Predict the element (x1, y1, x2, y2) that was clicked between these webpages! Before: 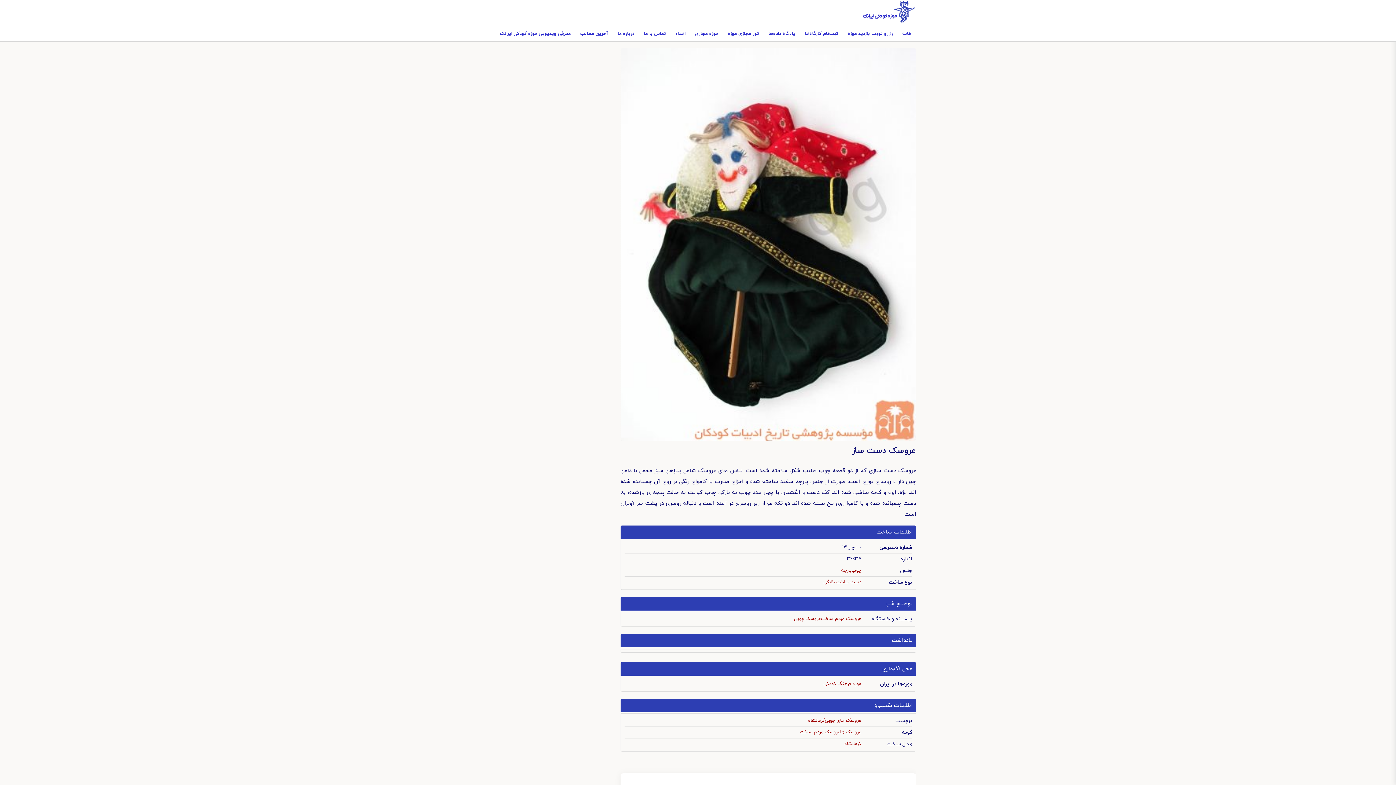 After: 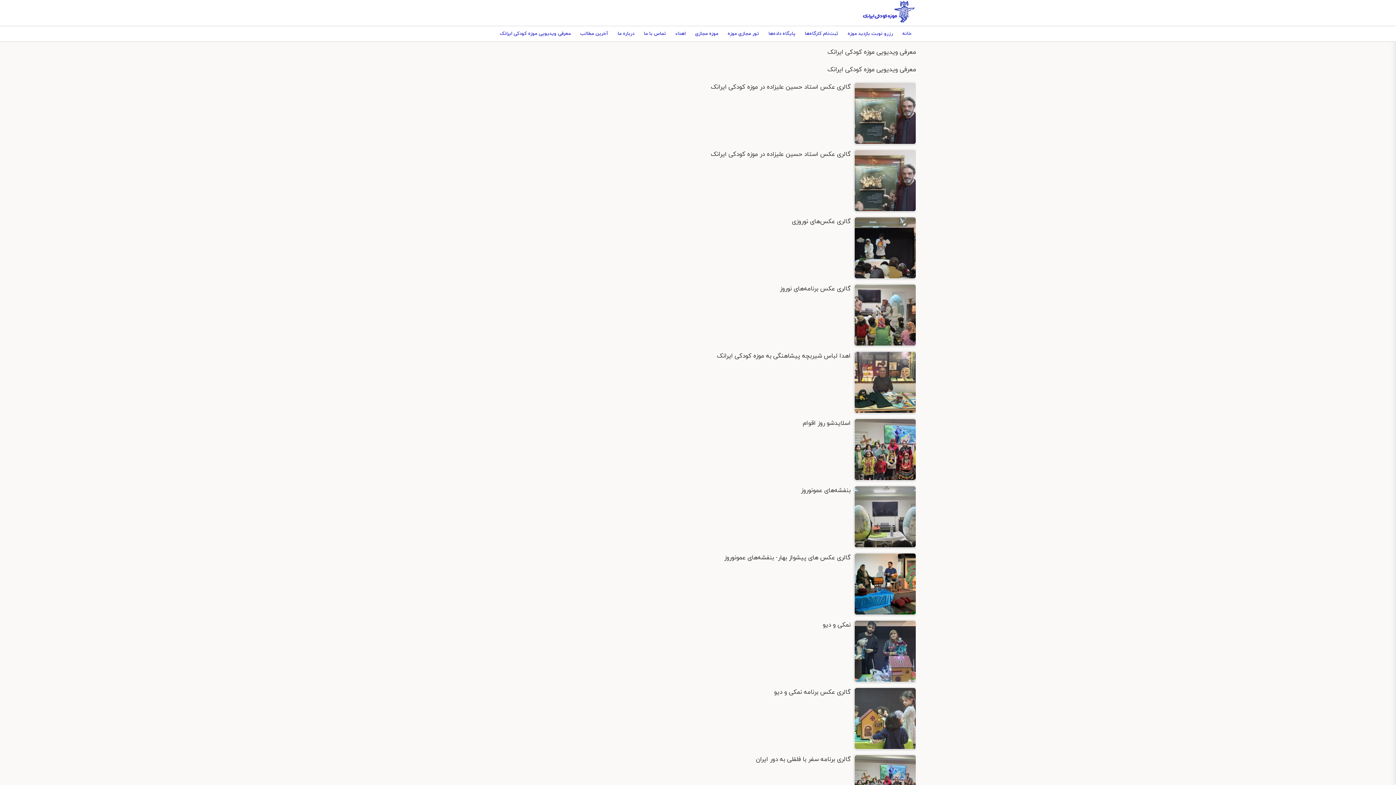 Action: label: آخرین مطالب bbox: (575, 26, 613, 41)